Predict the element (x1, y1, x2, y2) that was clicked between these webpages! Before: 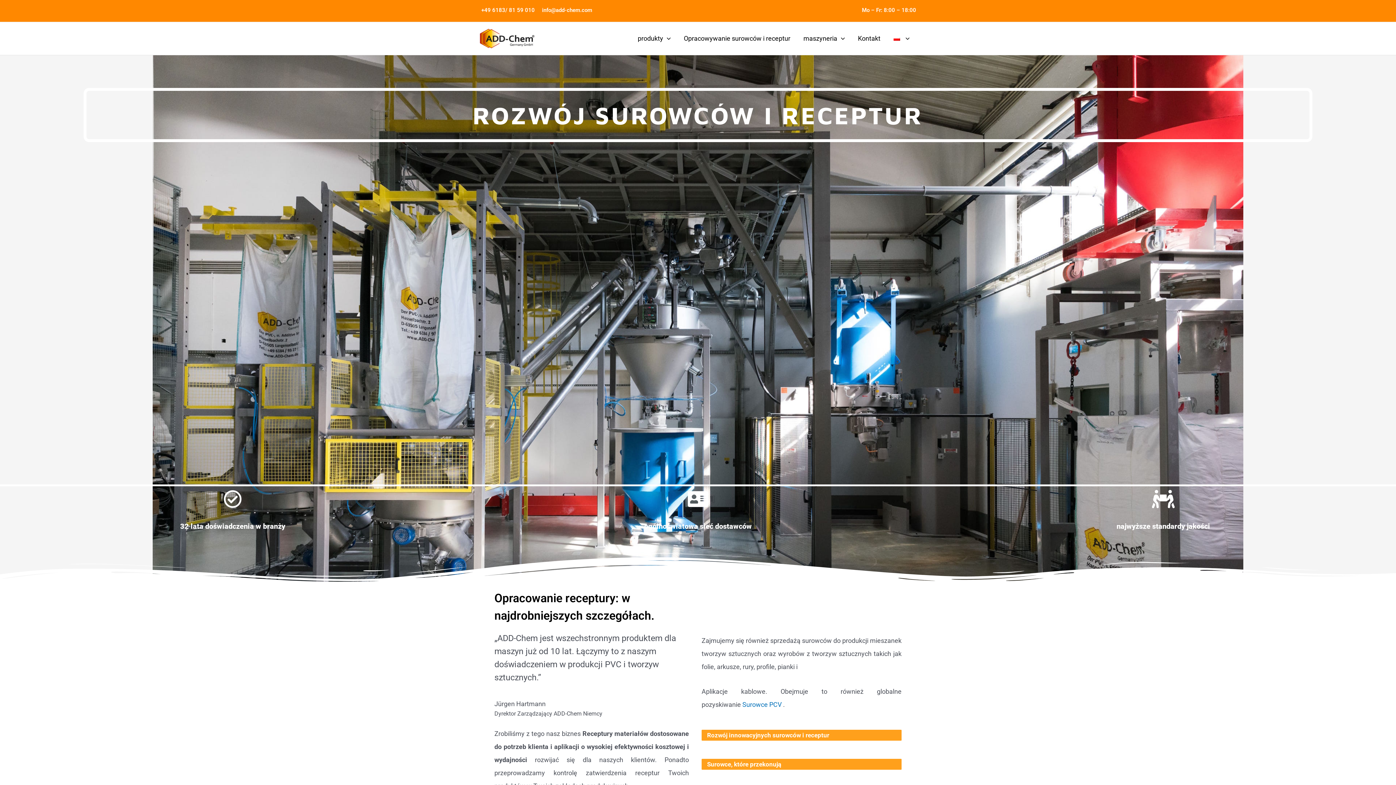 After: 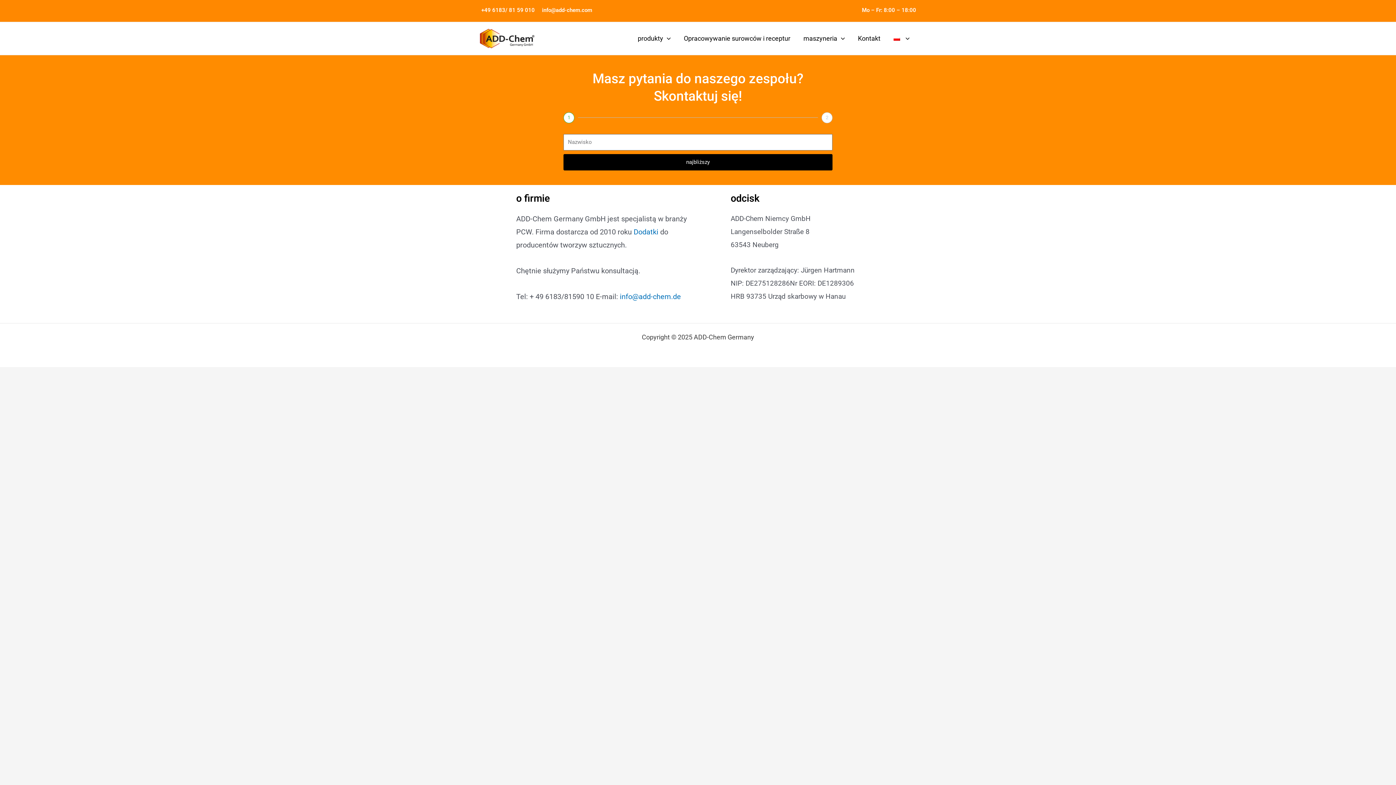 Action: label: Kontakt bbox: (851, 25, 887, 51)